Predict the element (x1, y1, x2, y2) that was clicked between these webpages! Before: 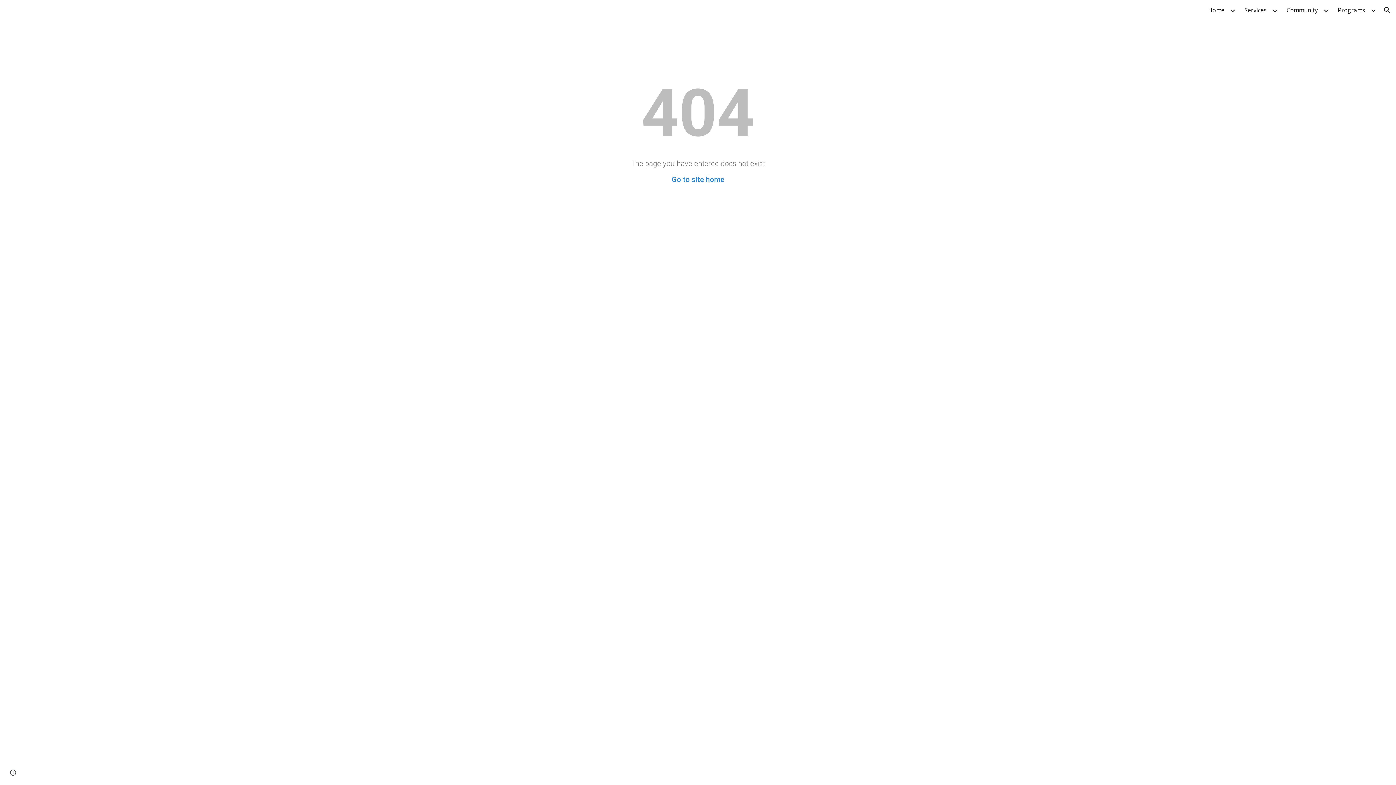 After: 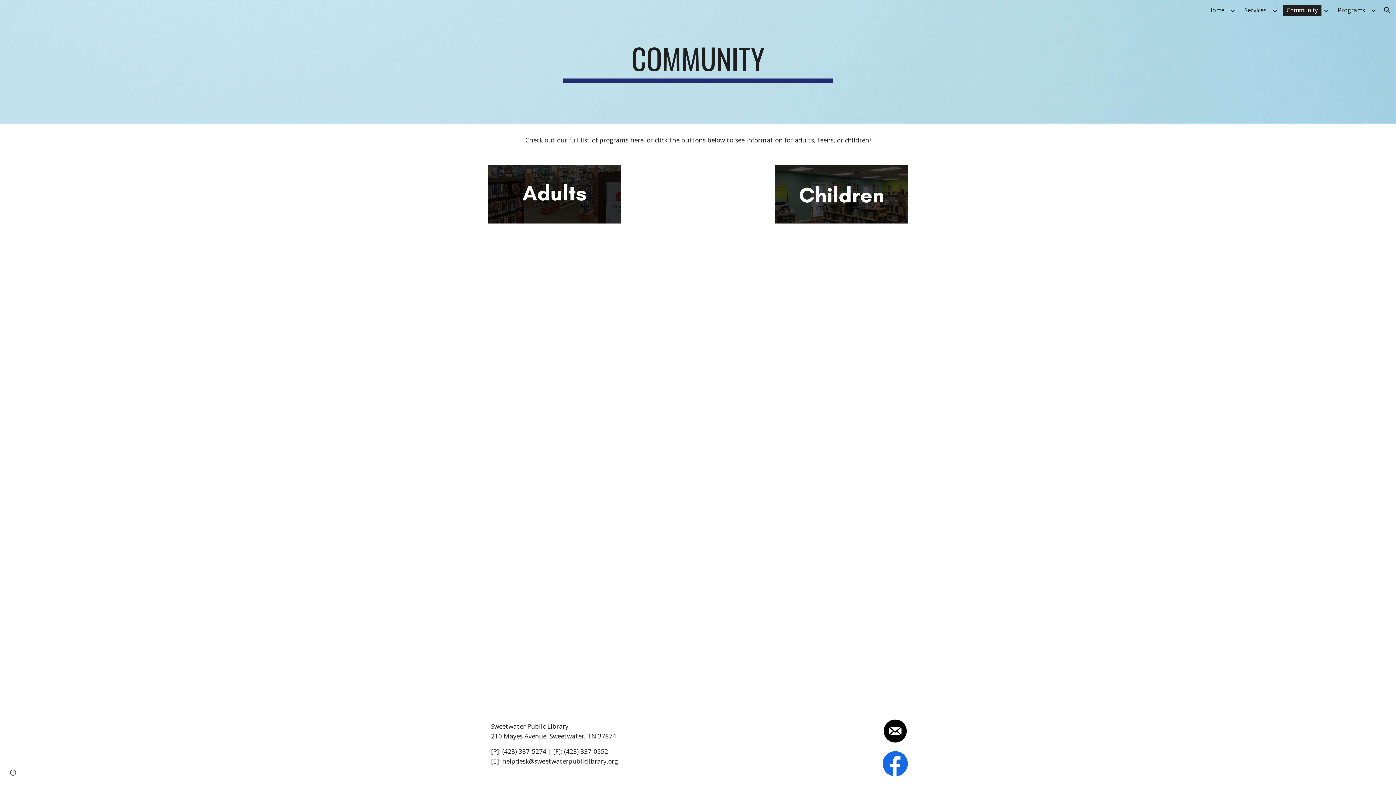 Action: bbox: (1283, 4, 1321, 15) label: Community